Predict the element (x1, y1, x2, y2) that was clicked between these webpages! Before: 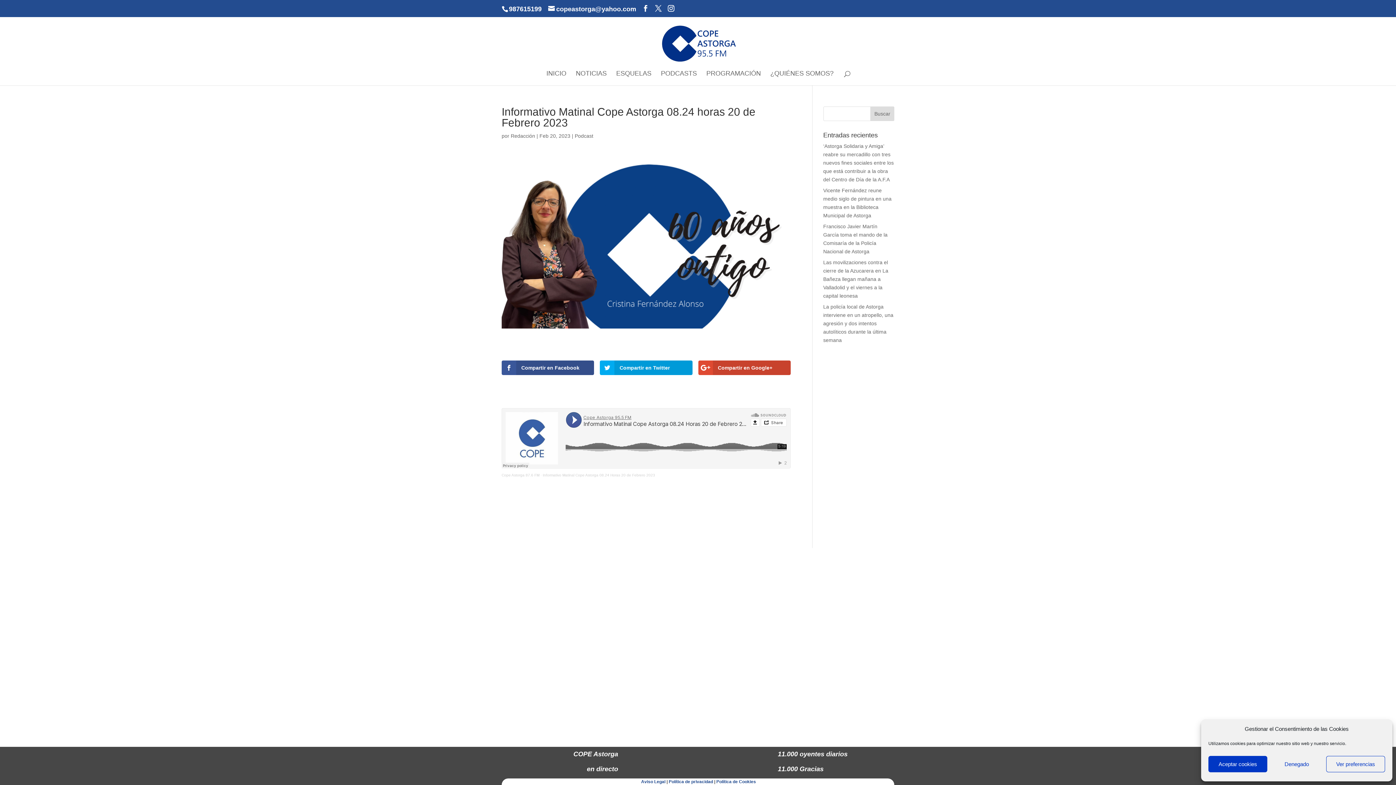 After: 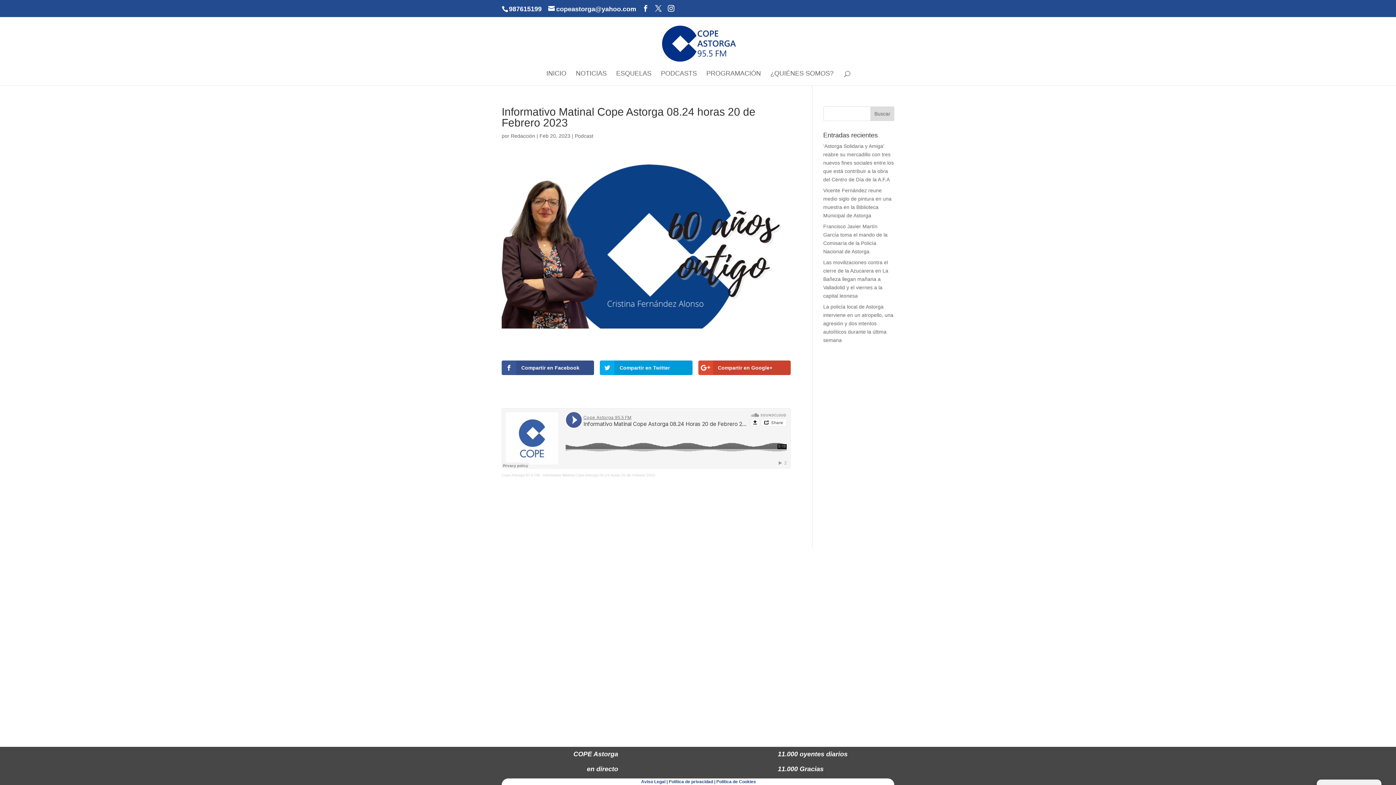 Action: bbox: (1267, 756, 1326, 772) label: Denegado